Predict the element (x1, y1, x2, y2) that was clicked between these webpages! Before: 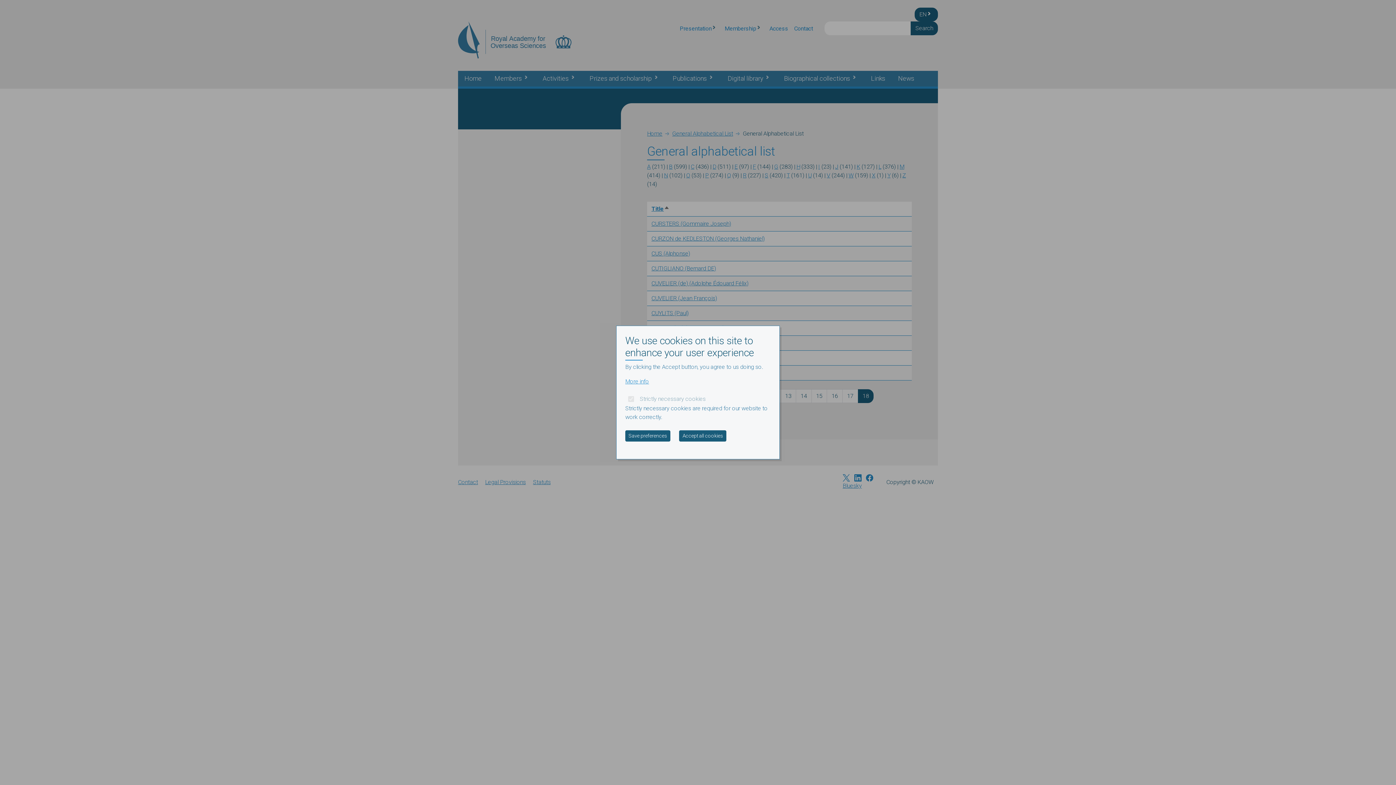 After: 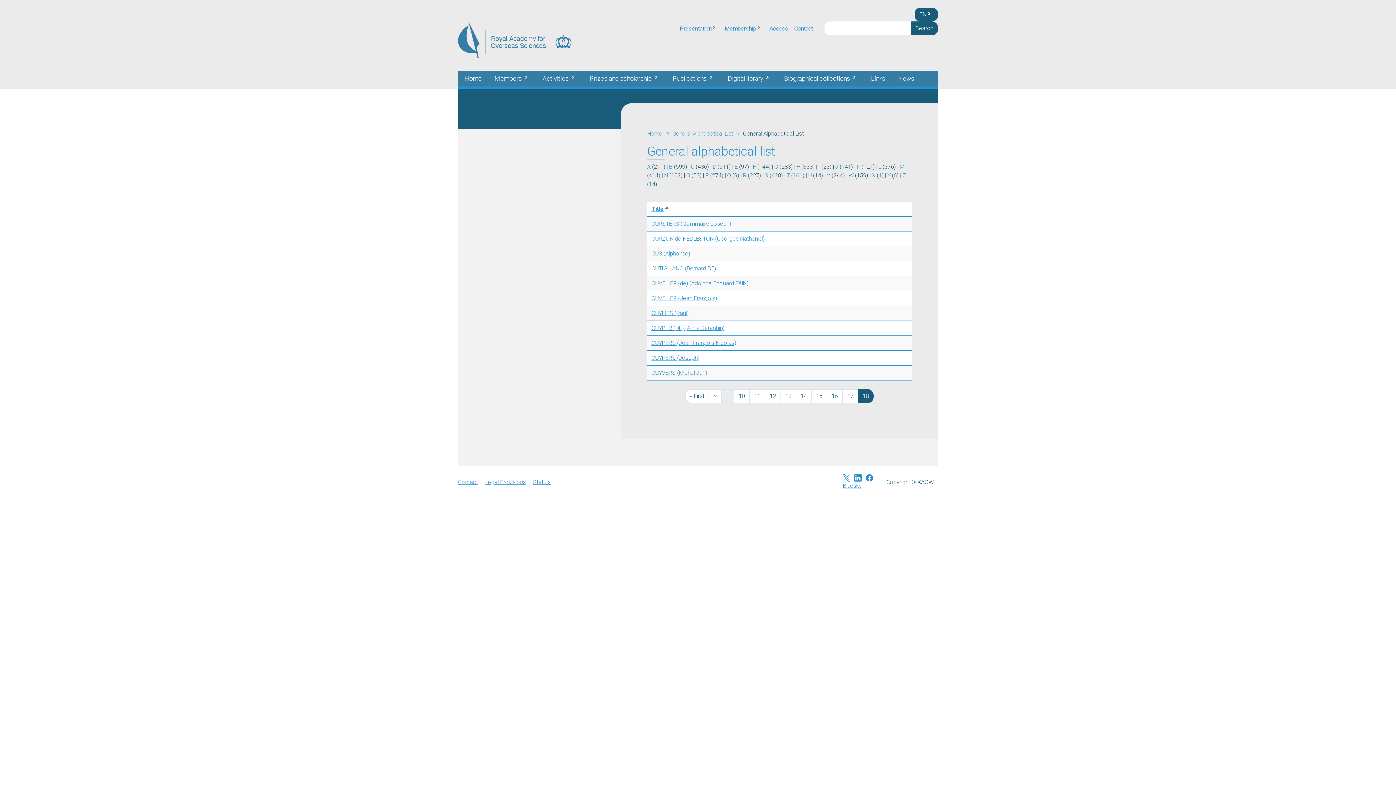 Action: bbox: (679, 430, 726, 441) label: Accept all cookies